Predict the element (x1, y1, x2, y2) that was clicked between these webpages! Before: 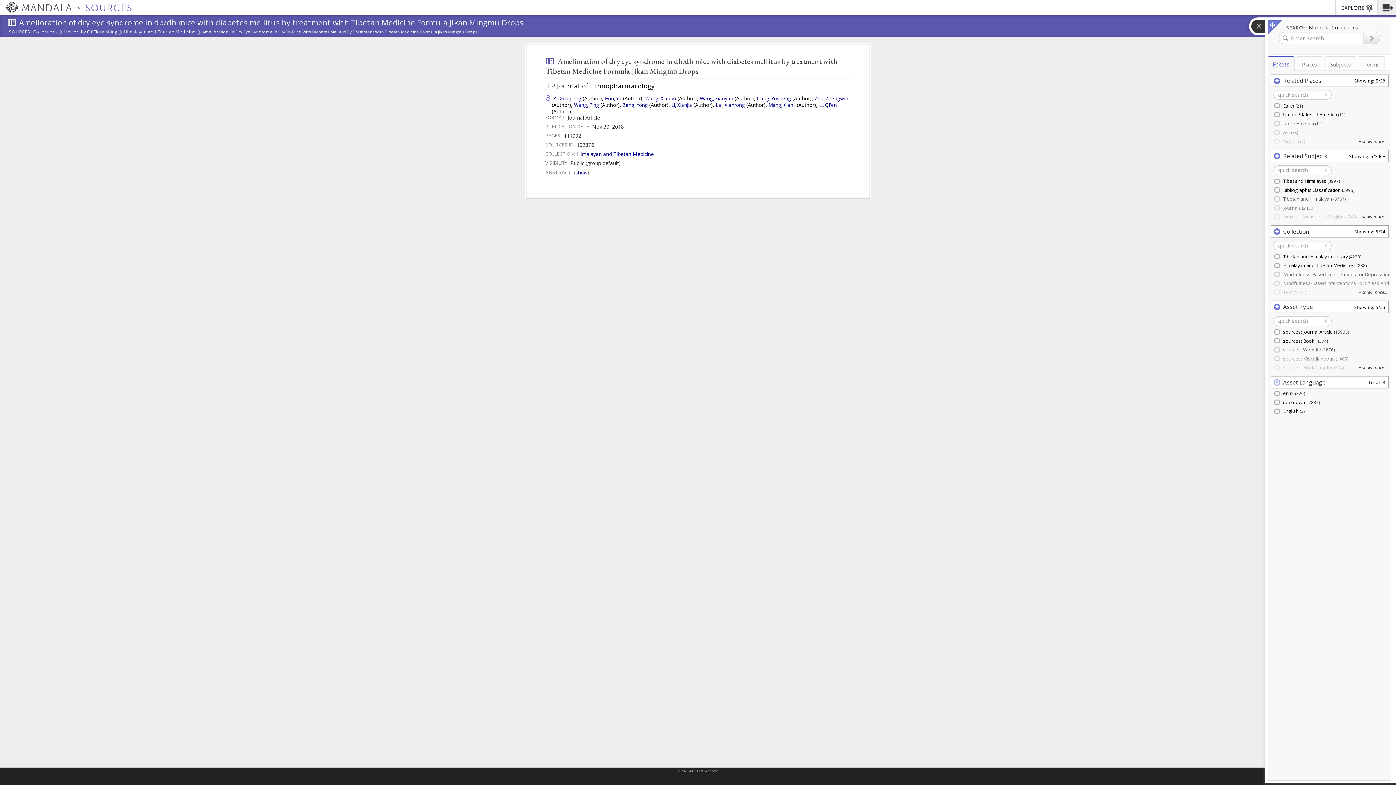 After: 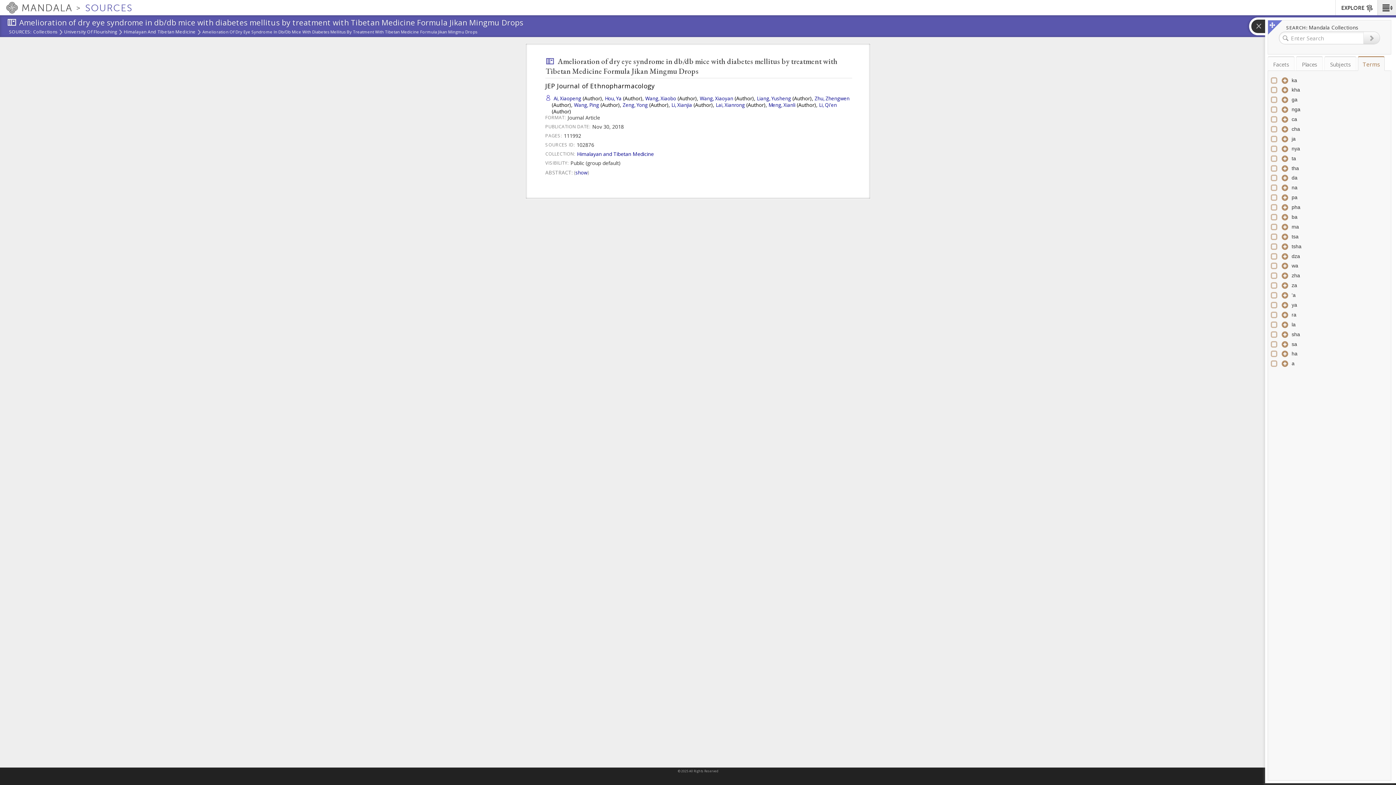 Action: label: Terms bbox: (1358, 56, 1385, 70)